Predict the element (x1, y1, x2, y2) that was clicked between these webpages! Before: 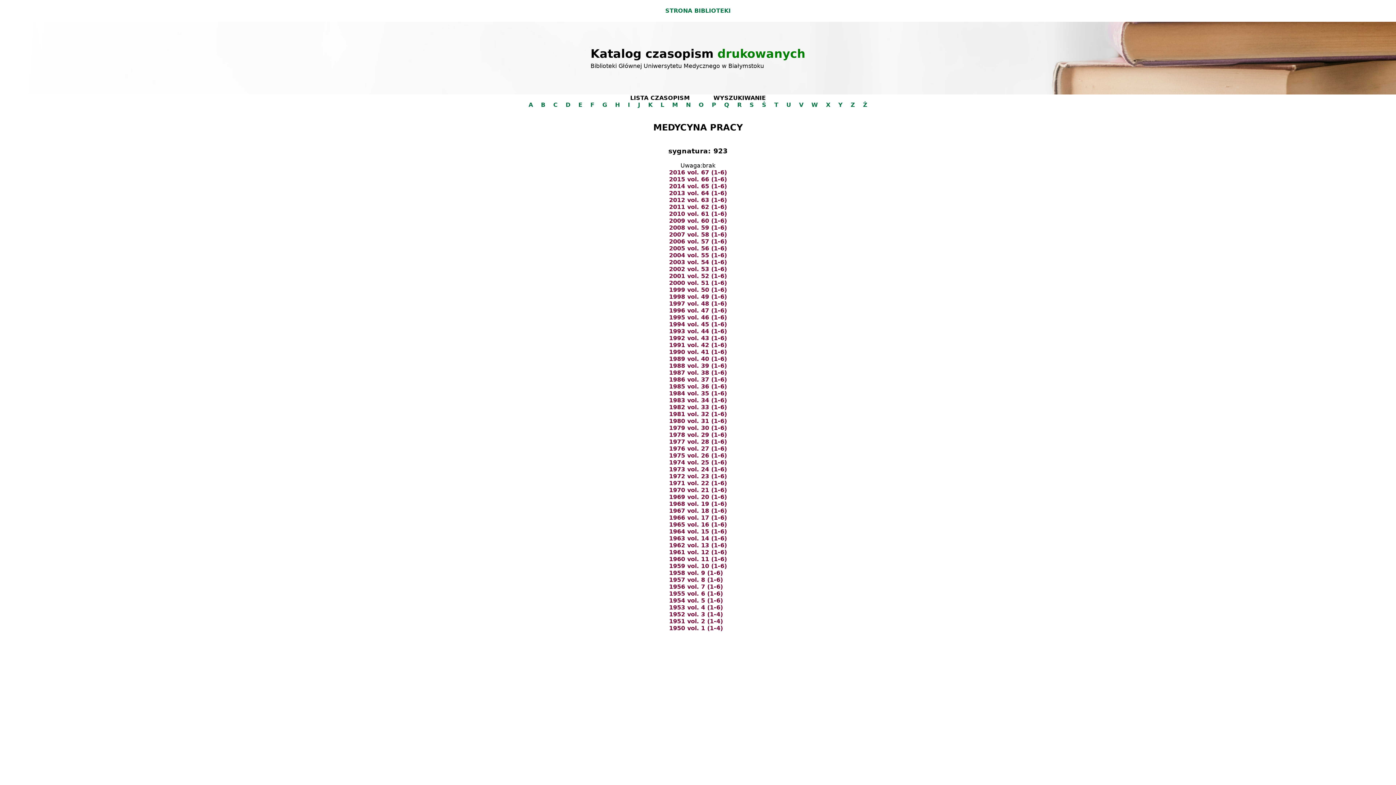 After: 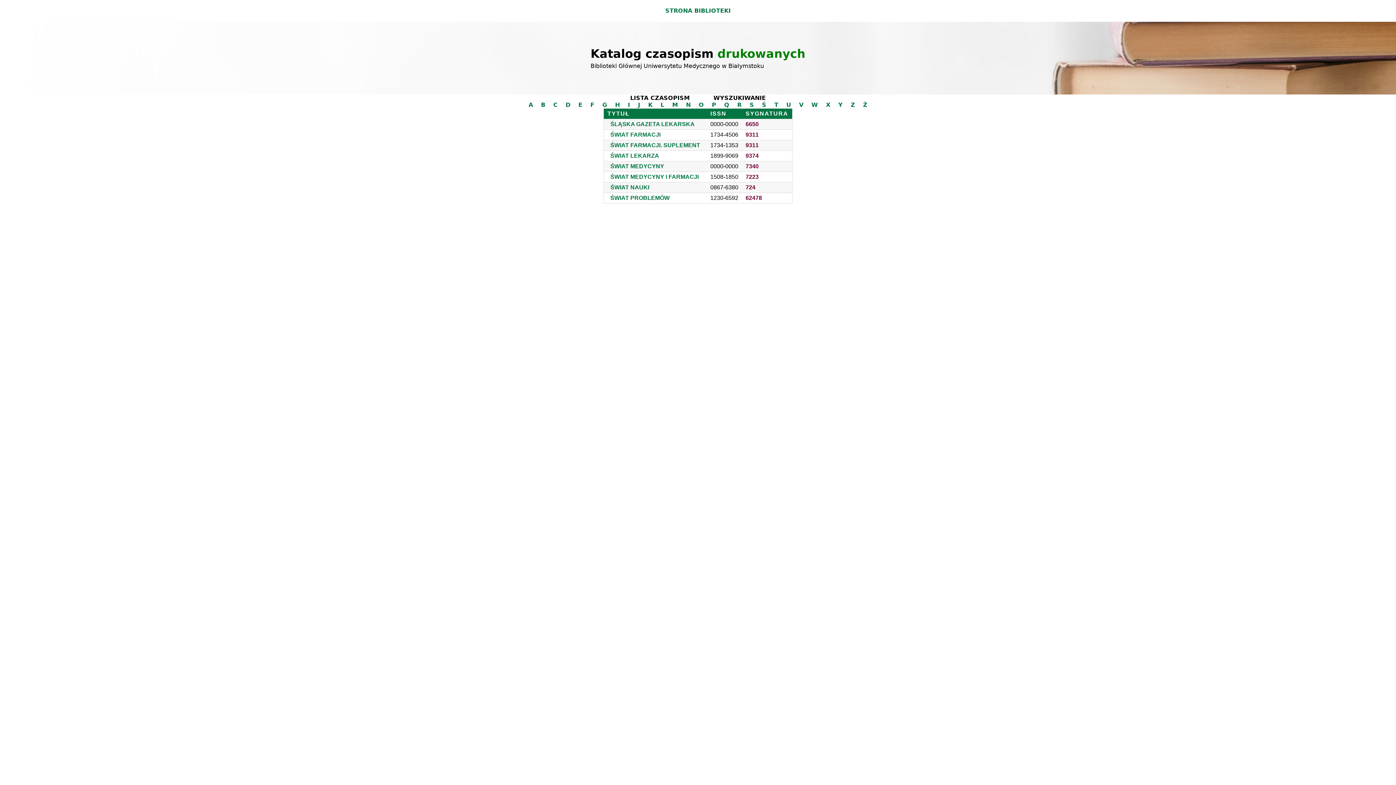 Action: bbox: (759, 98, 769, 111) label: Ś